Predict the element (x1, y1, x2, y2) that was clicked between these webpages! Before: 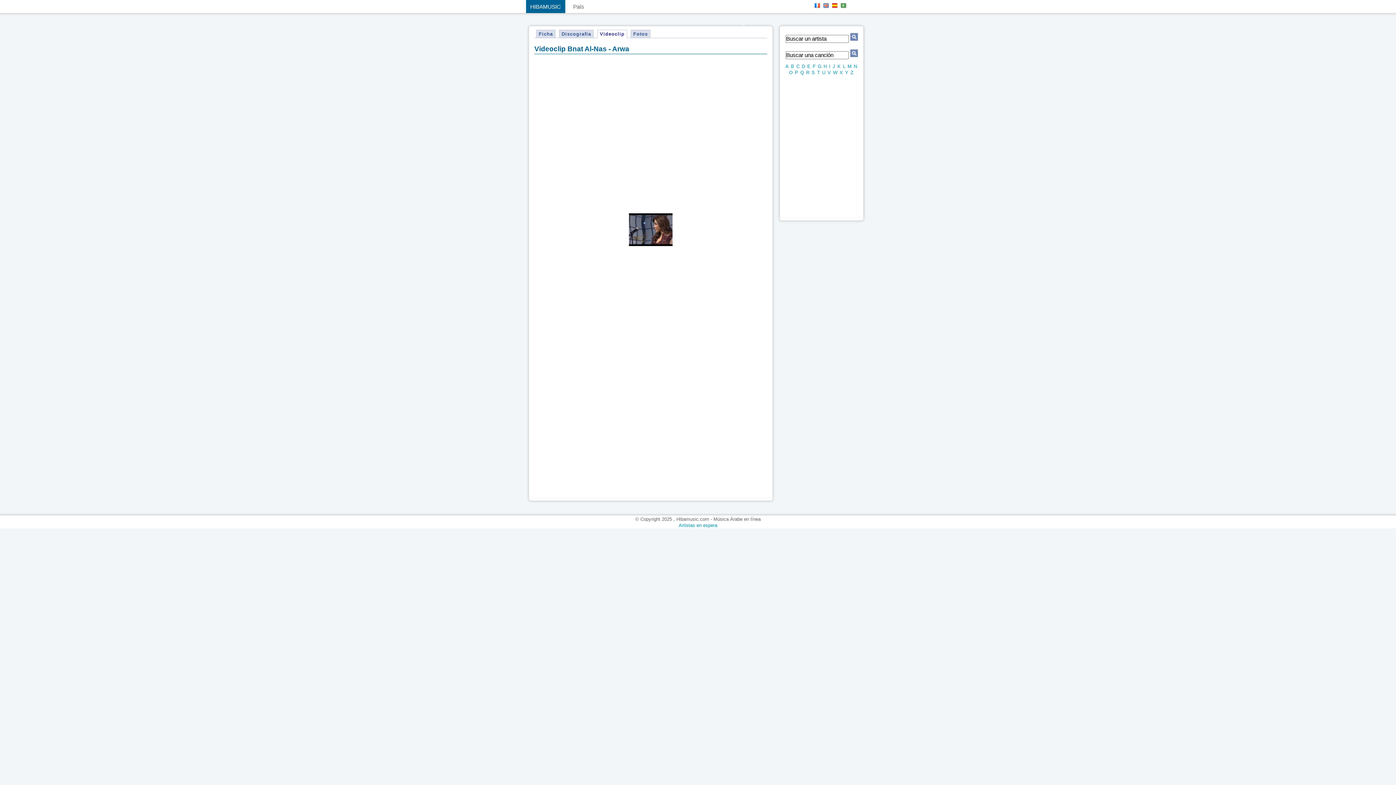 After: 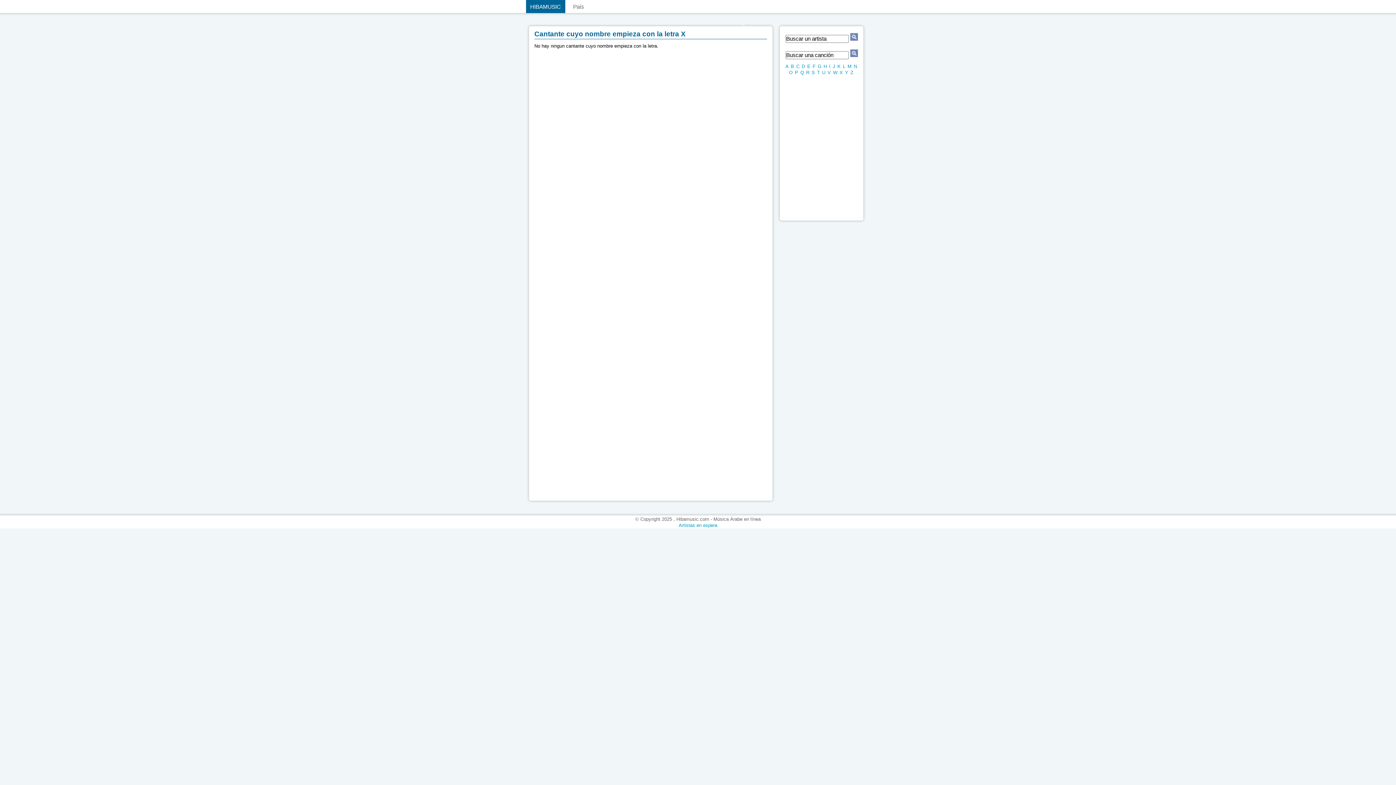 Action: label: X bbox: (839, 69, 843, 75)